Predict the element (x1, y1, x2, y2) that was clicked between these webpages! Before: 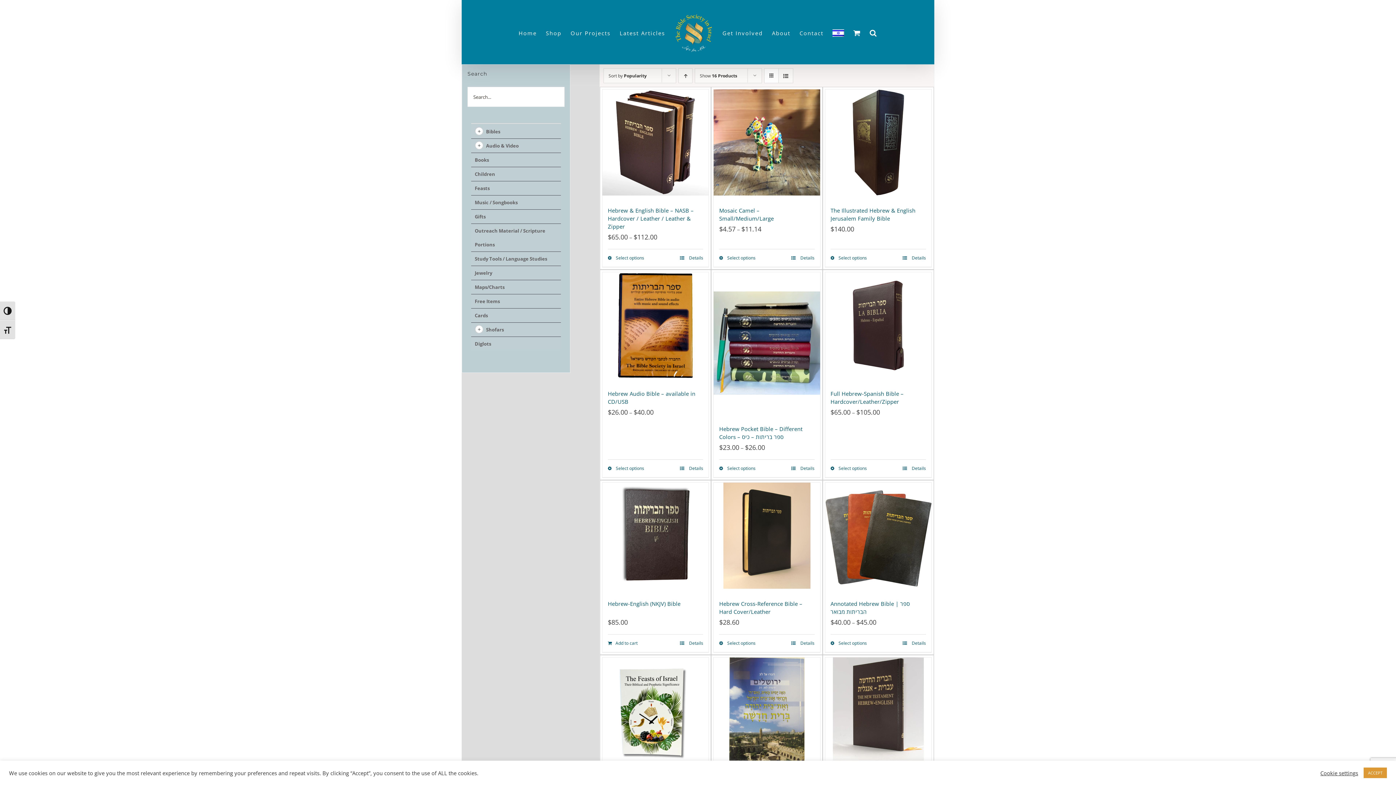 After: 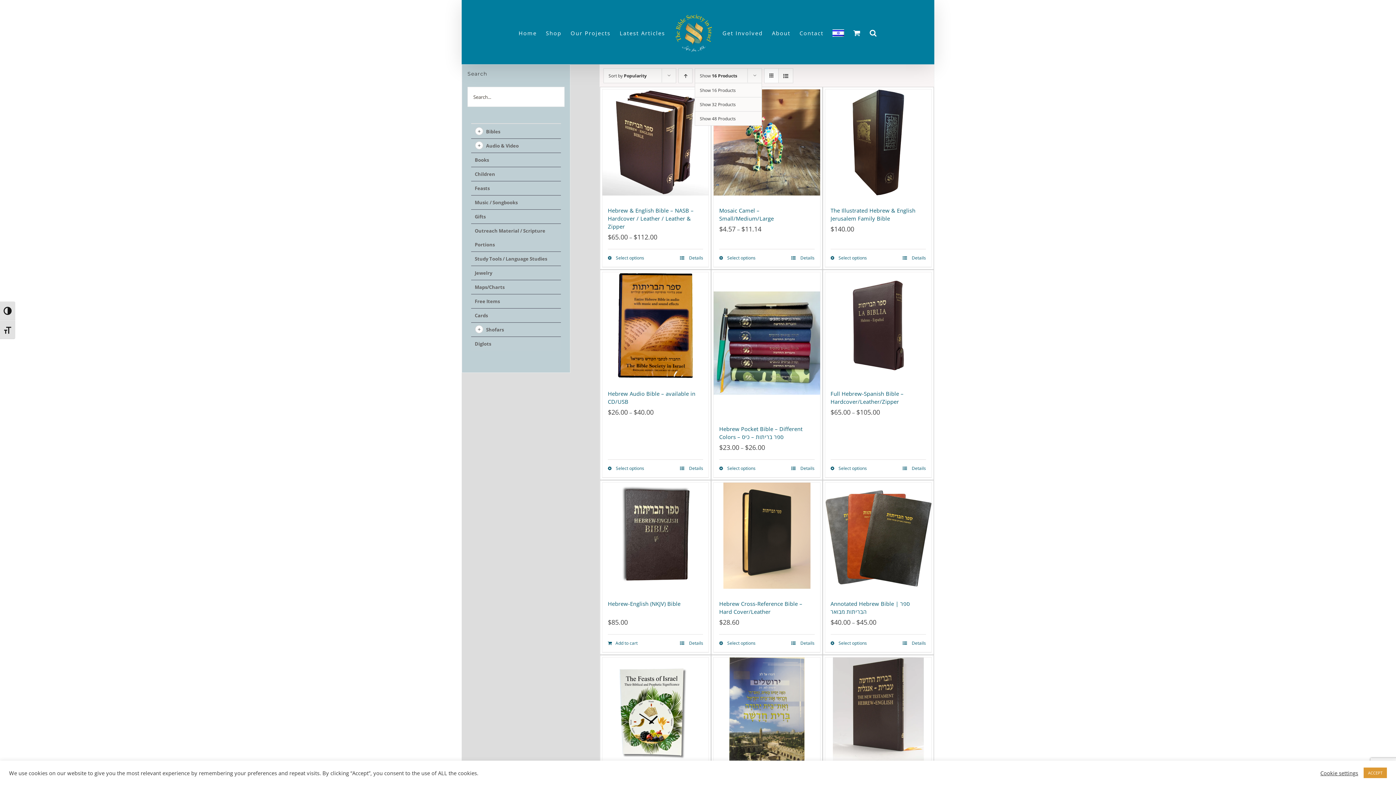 Action: label: Show 16 Products bbox: (700, 72, 737, 78)